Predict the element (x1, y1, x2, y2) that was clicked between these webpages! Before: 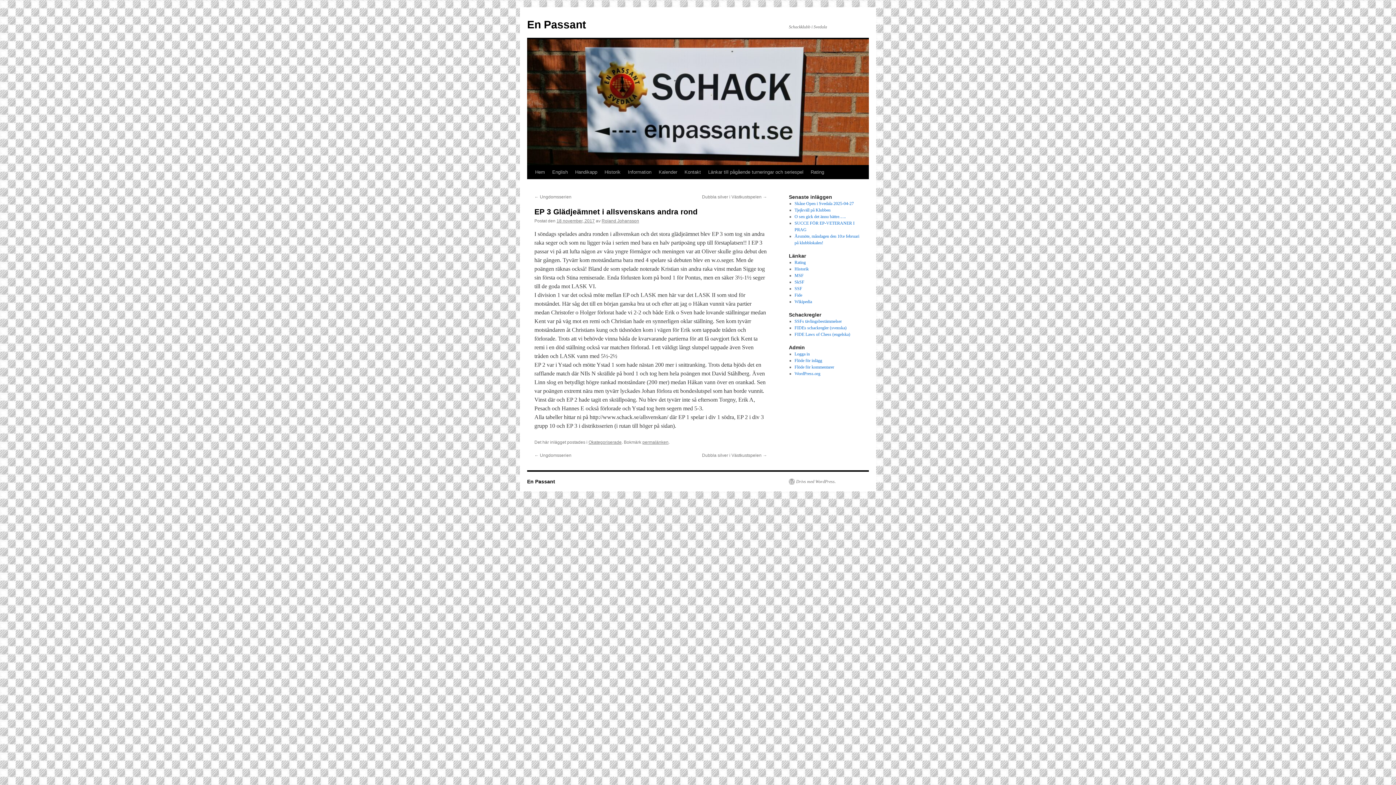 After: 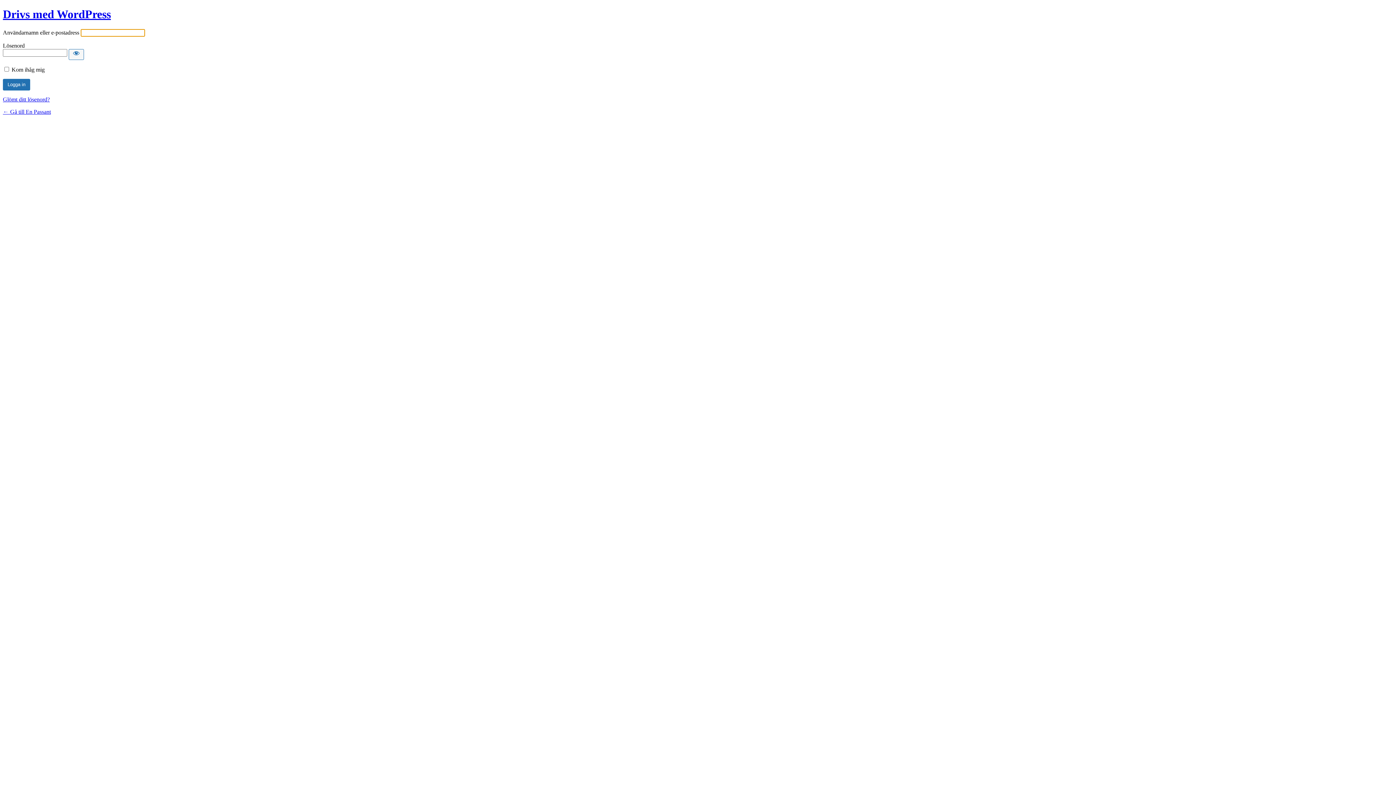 Action: label: Logga in bbox: (794, 351, 810, 356)